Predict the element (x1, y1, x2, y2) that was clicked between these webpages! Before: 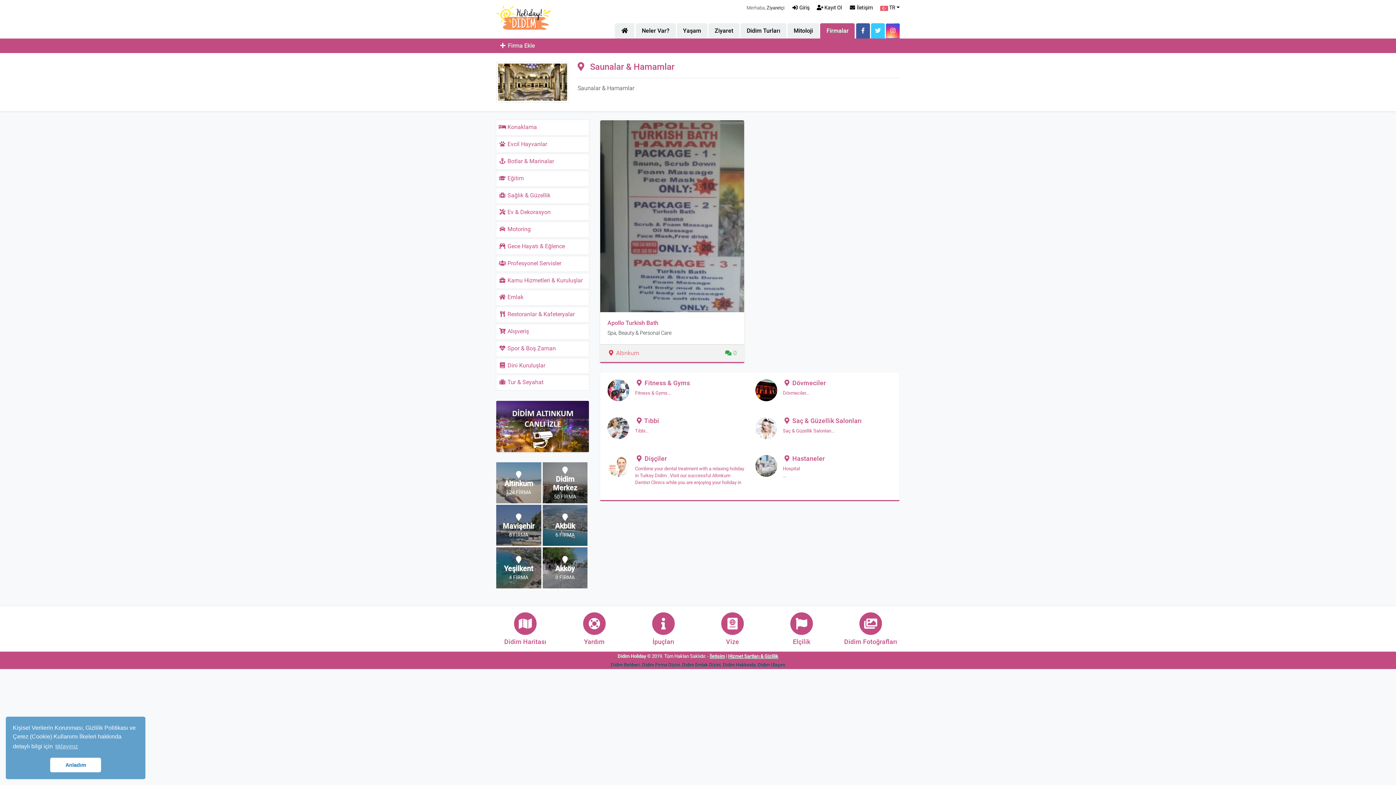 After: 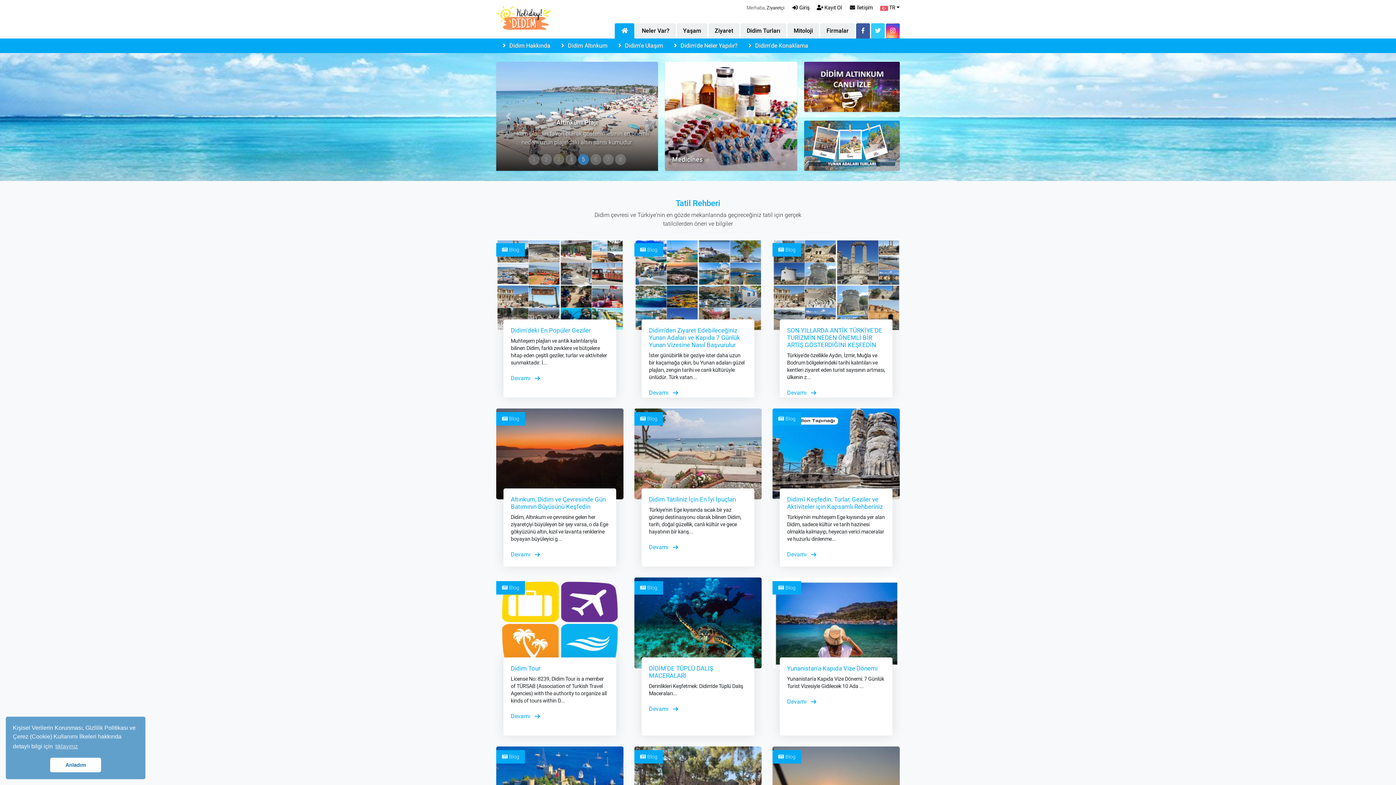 Action: bbox: (615, 23, 634, 38)